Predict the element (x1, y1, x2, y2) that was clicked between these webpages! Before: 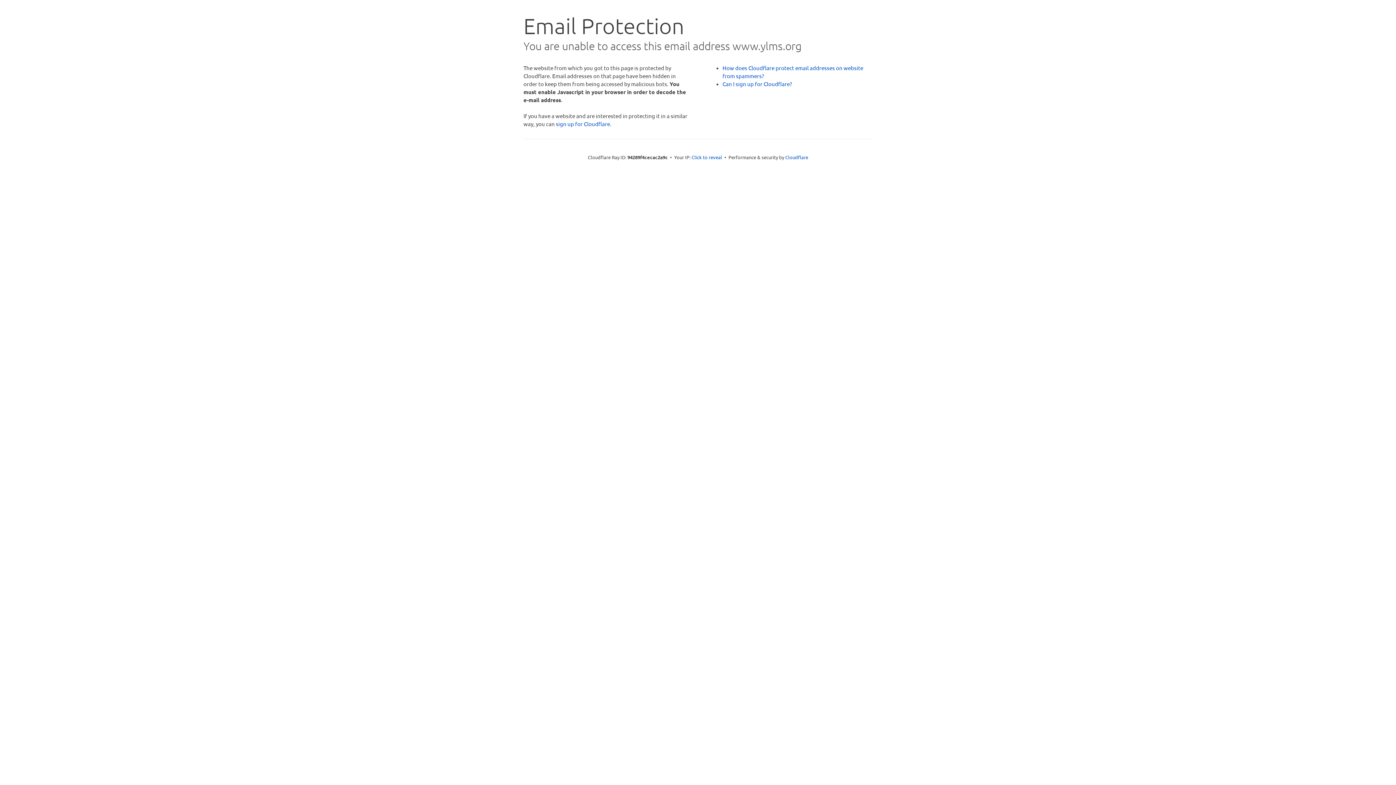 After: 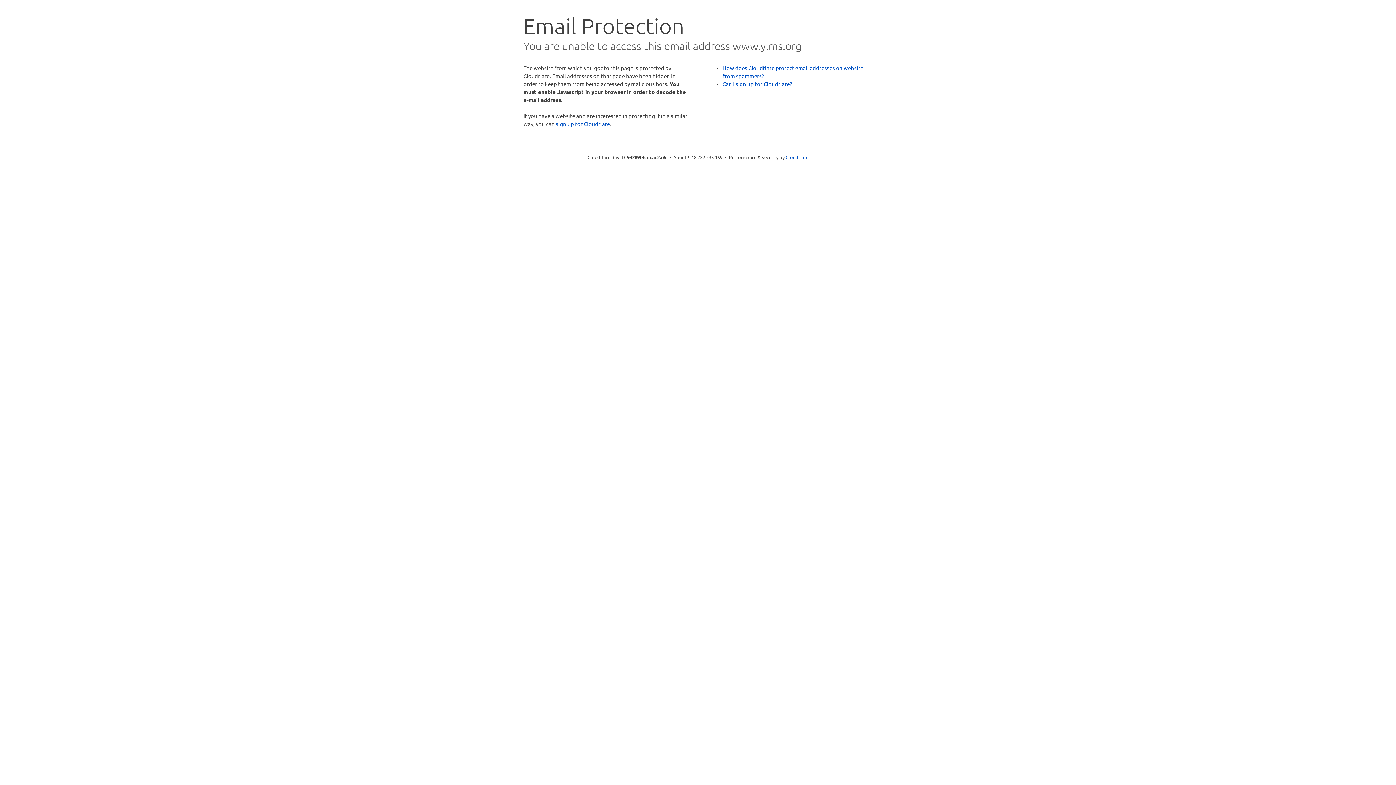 Action: bbox: (691, 153, 722, 160) label: Click to reveal